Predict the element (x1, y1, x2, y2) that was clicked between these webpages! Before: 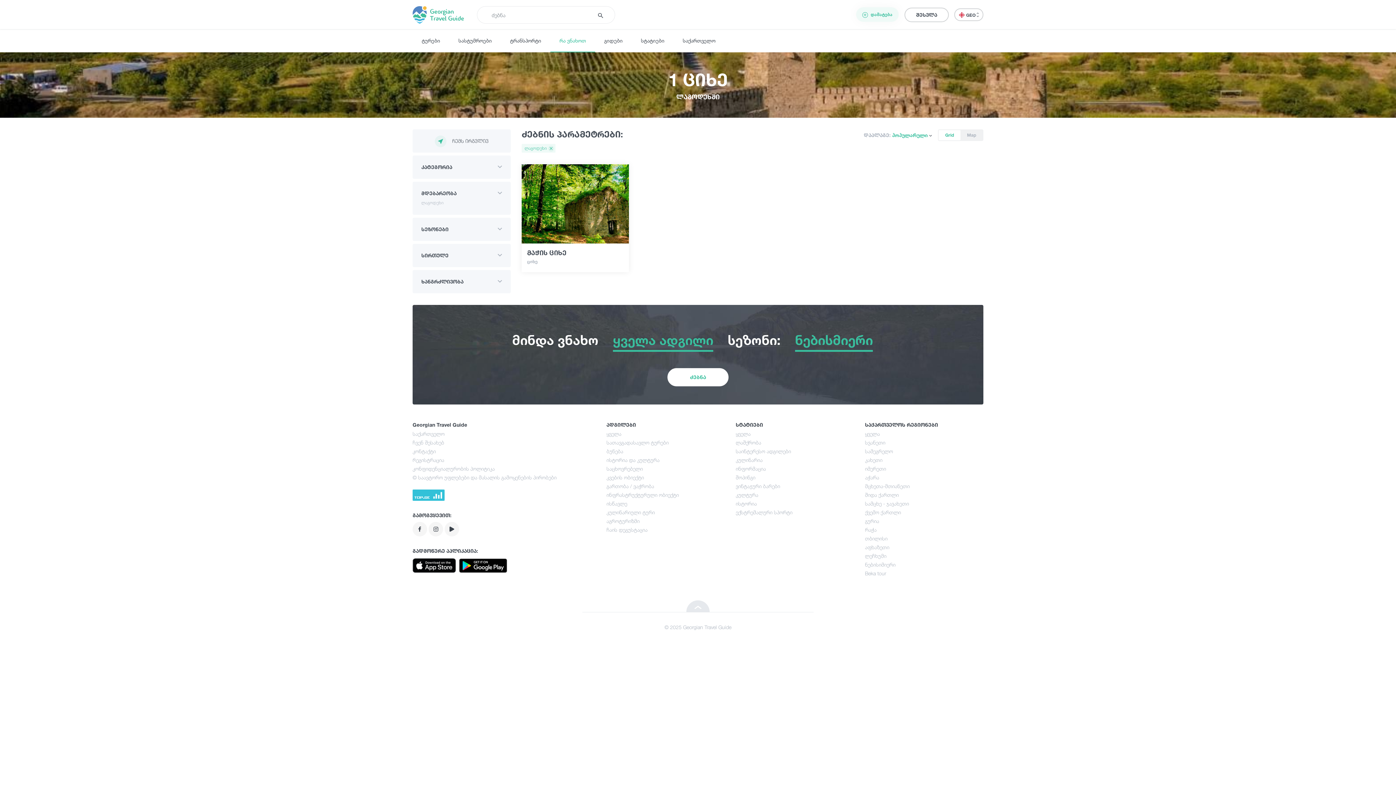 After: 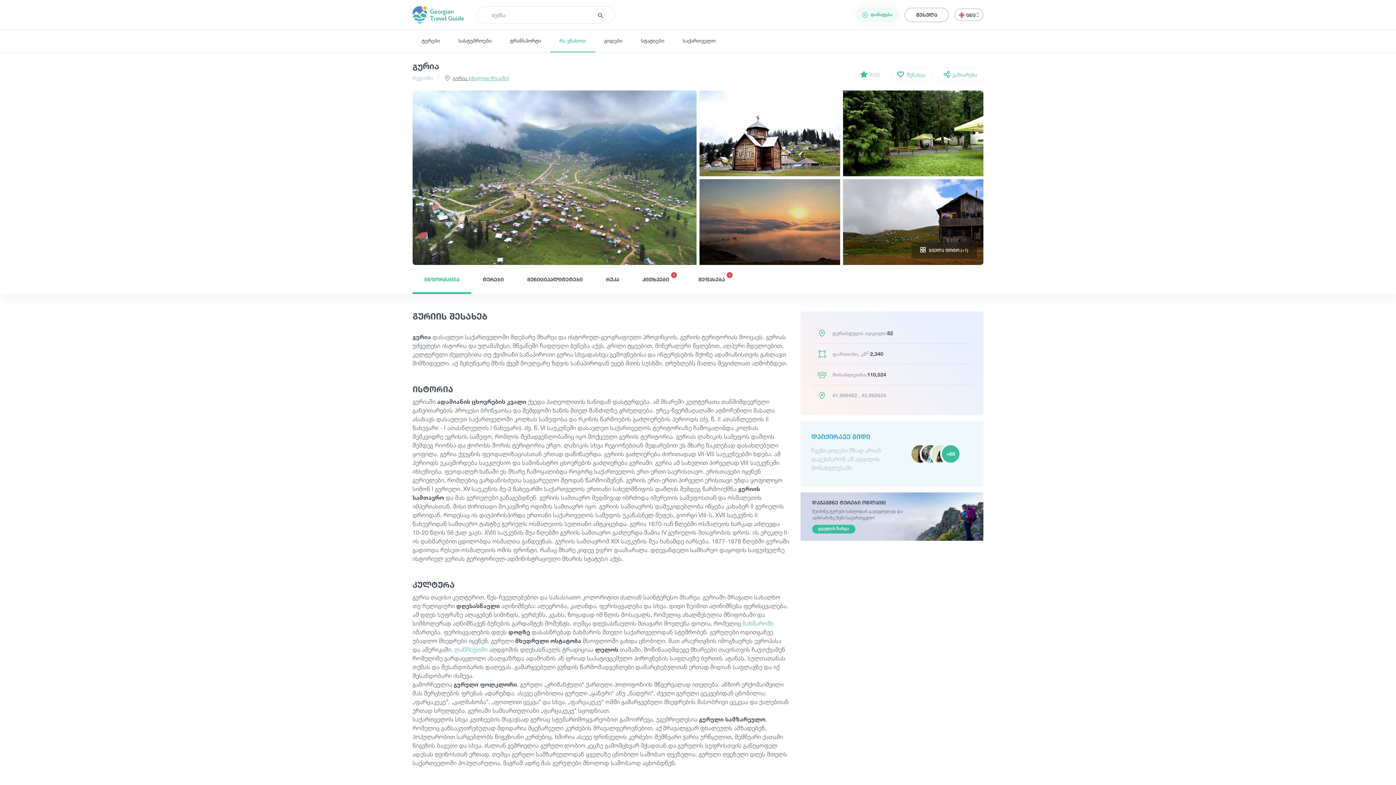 Action: label: გურია bbox: (865, 517, 983, 525)